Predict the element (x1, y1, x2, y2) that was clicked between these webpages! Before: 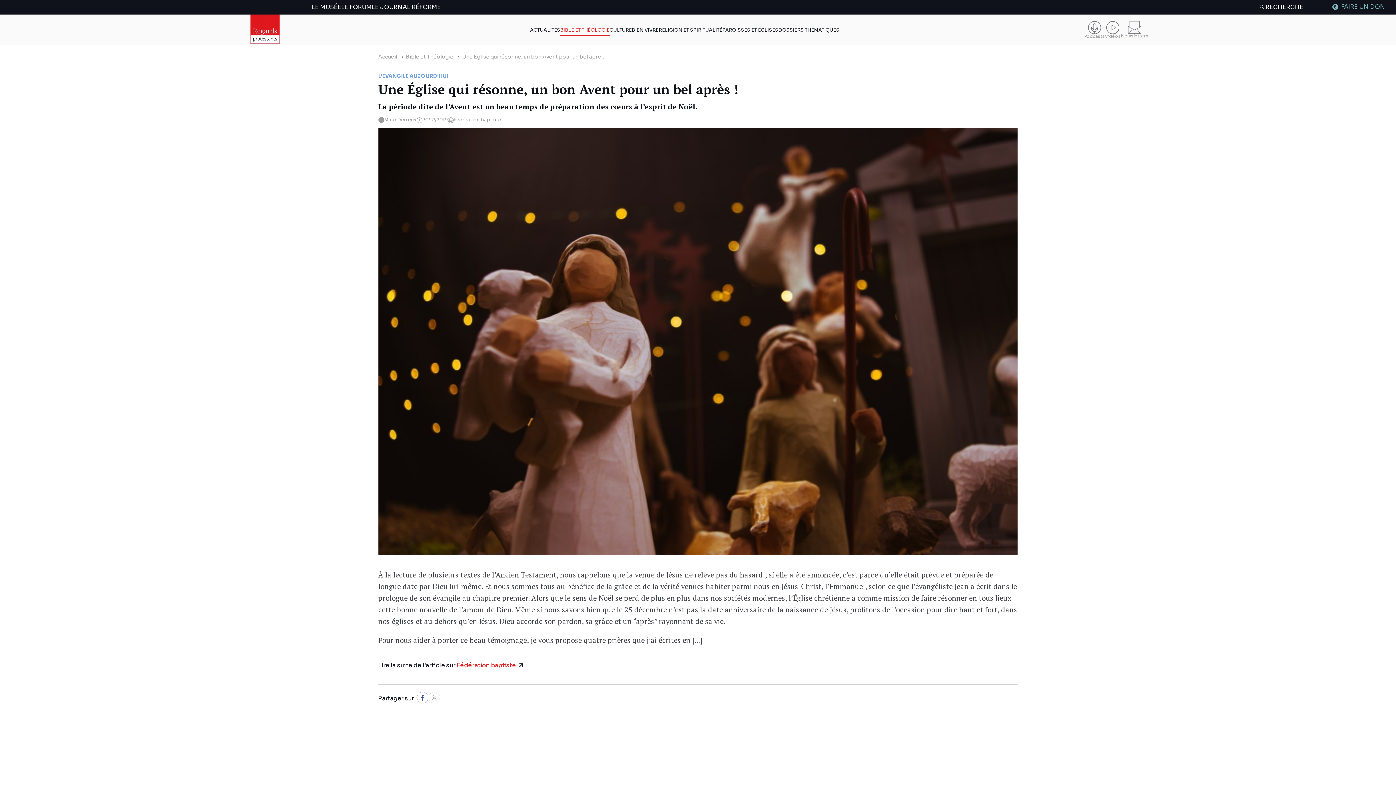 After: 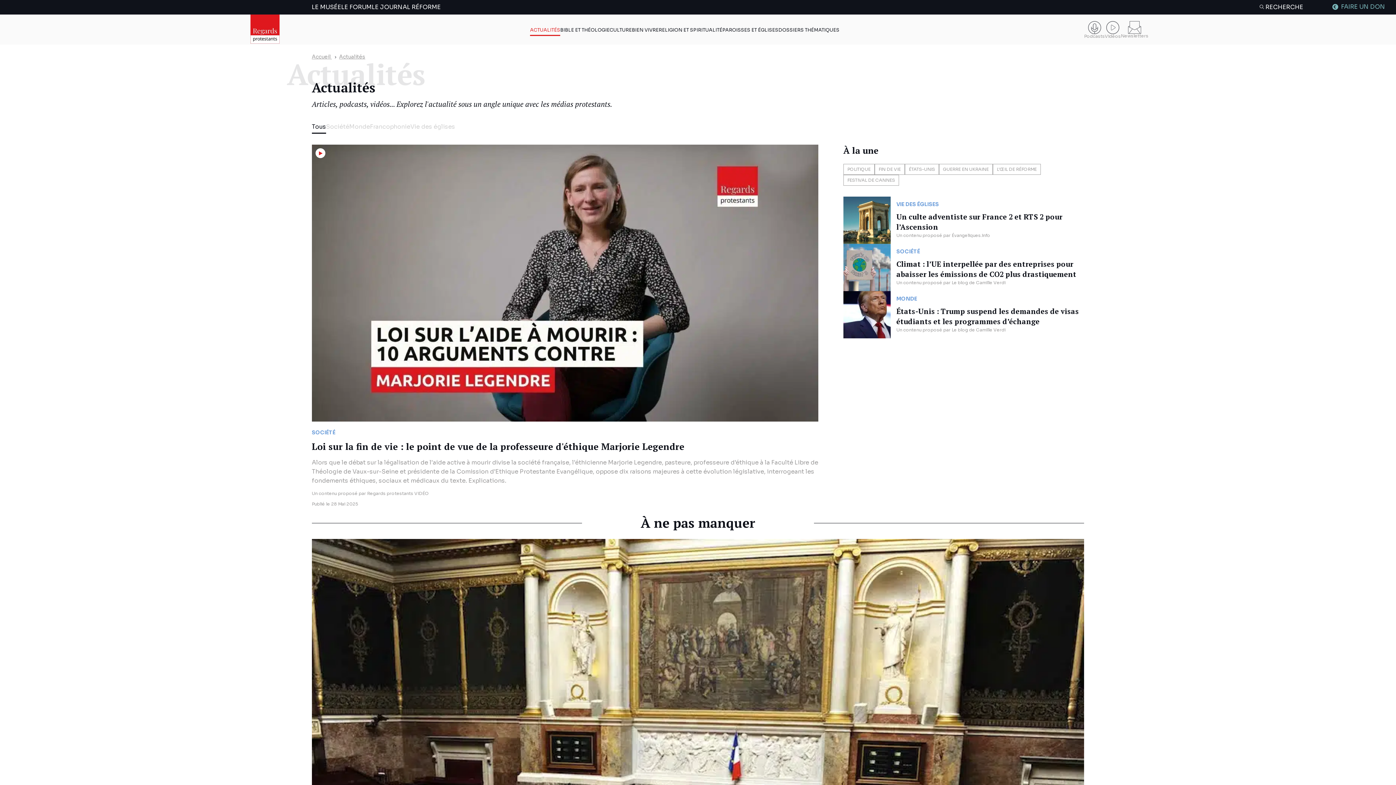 Action: bbox: (530, 27, 560, 33) label: ACTUALITÉS